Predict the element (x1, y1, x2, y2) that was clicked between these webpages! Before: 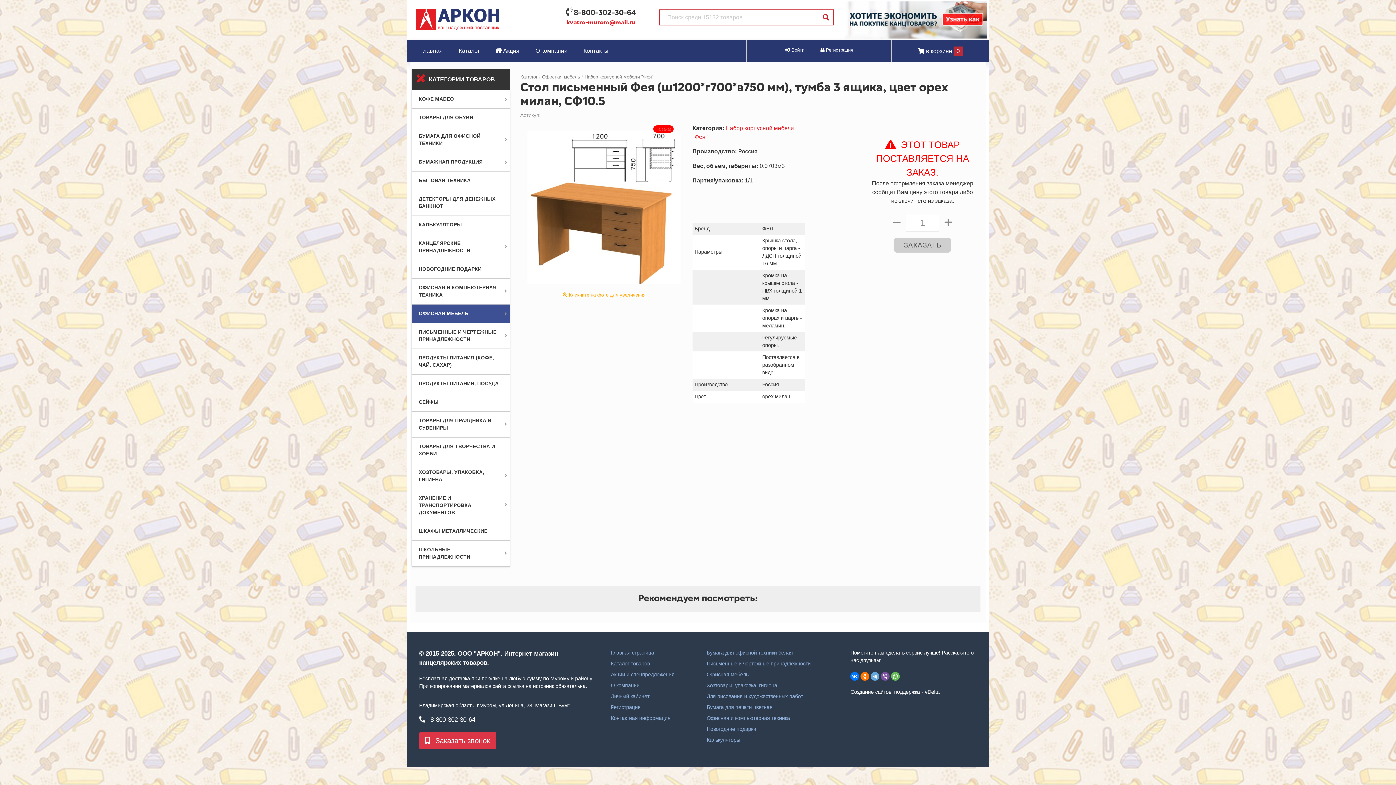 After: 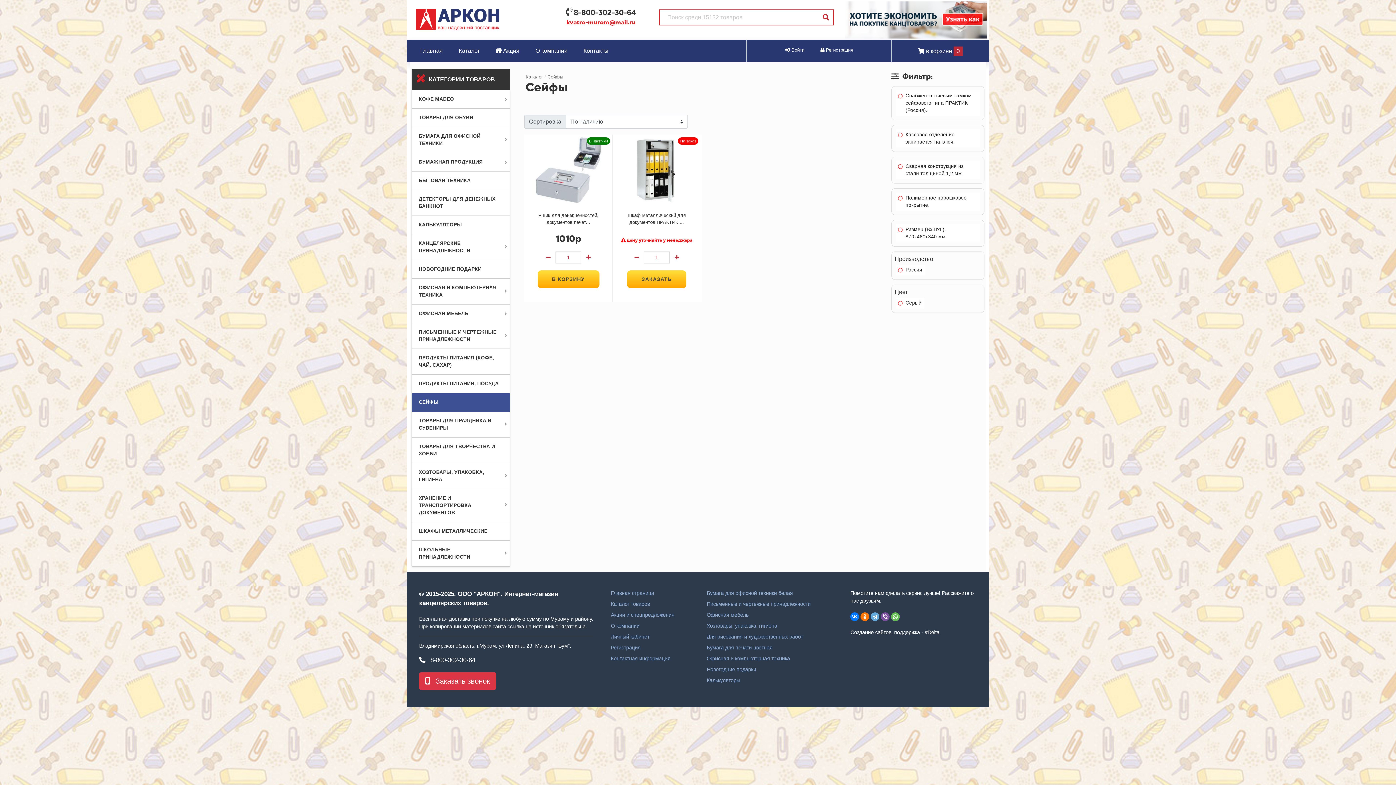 Action: bbox: (418, 399, 438, 405) label: СЕЙФЫ